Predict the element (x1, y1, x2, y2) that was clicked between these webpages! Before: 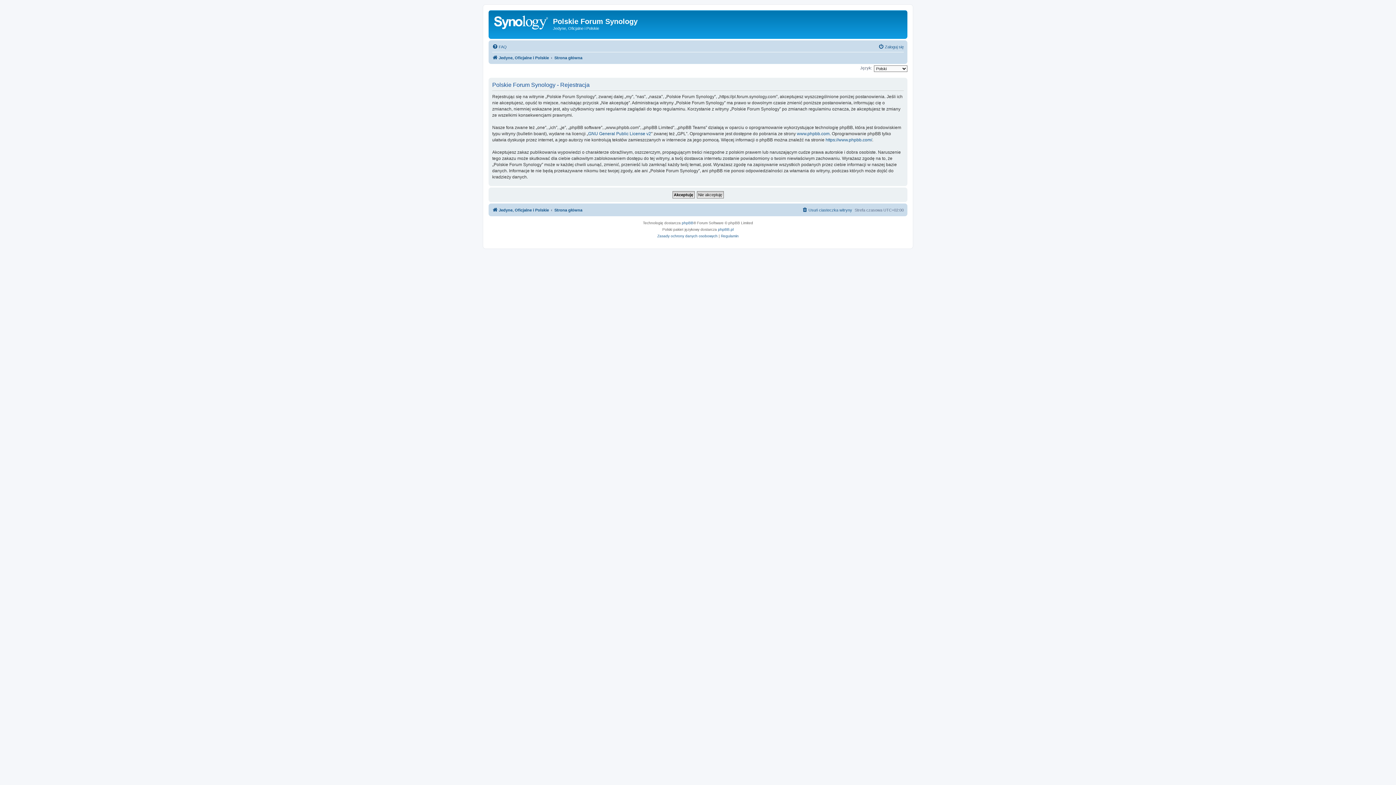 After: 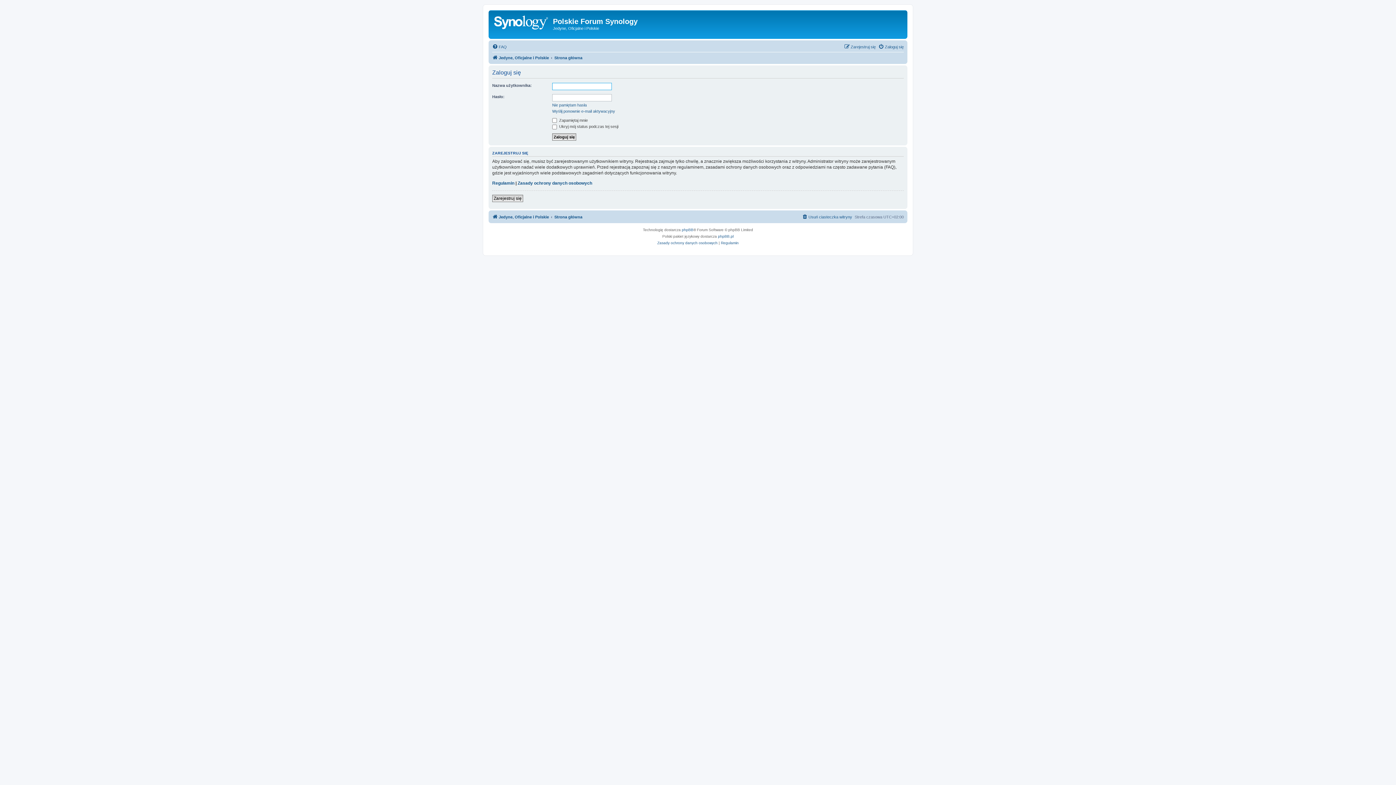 Action: label: Zaloguj się bbox: (878, 42, 904, 51)